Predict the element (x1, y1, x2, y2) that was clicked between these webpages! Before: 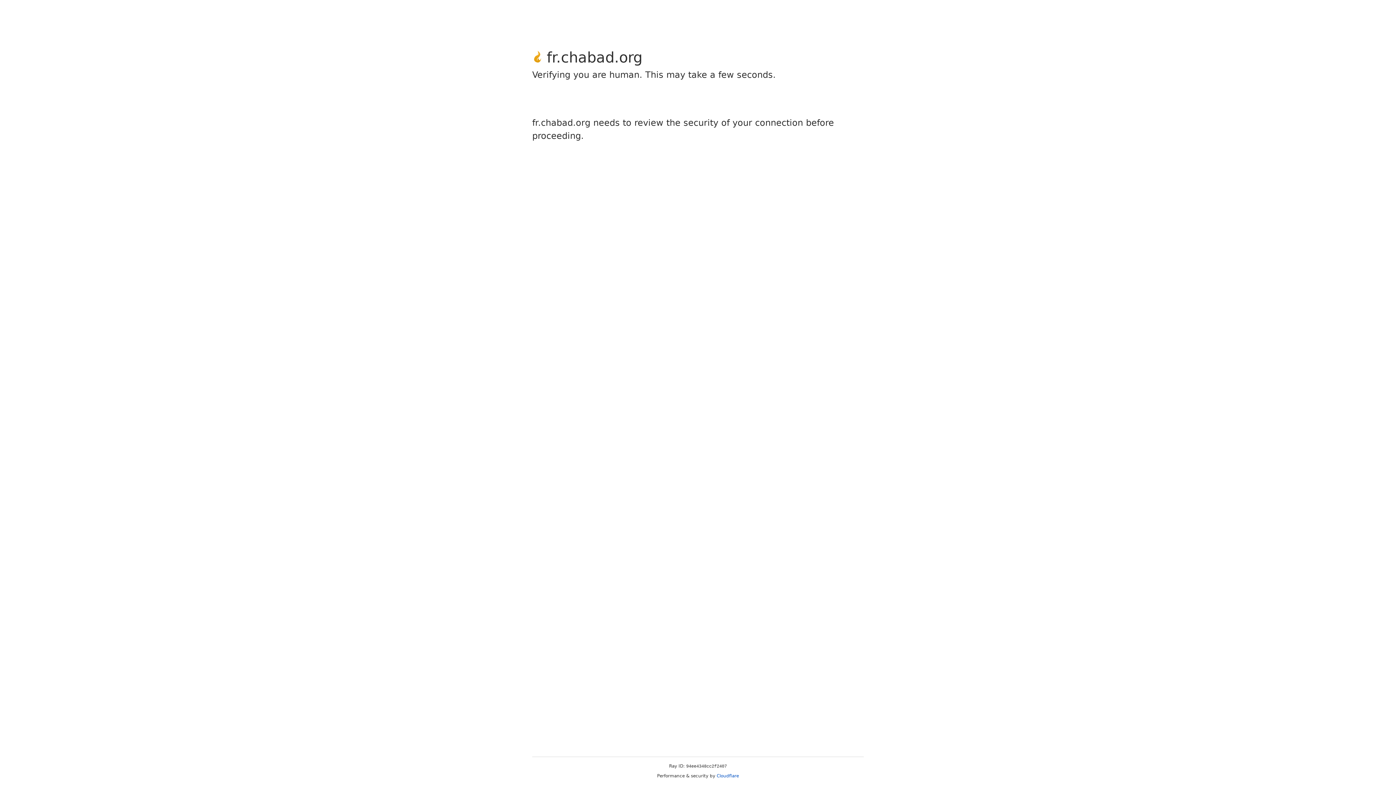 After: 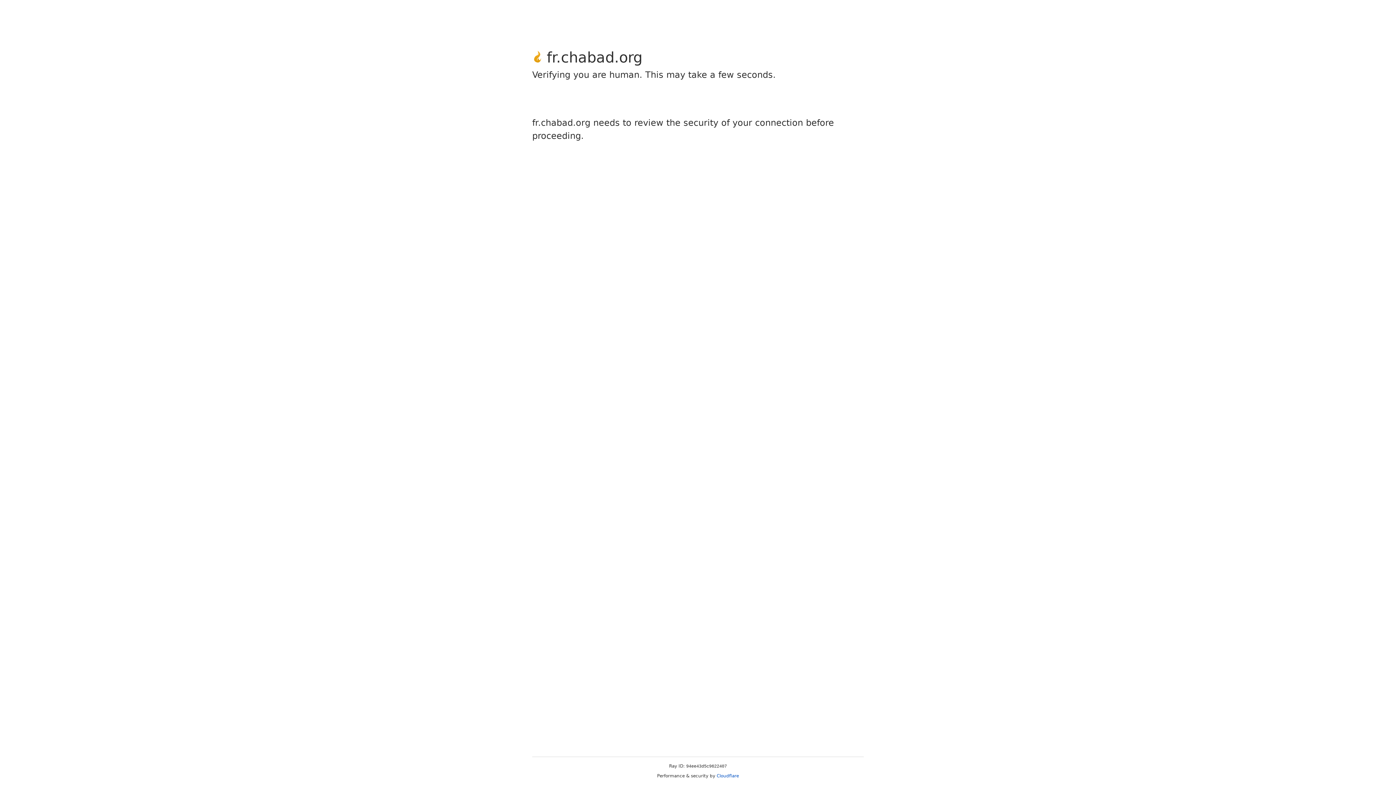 Action: bbox: (716, 773, 739, 778) label: Cloudflare